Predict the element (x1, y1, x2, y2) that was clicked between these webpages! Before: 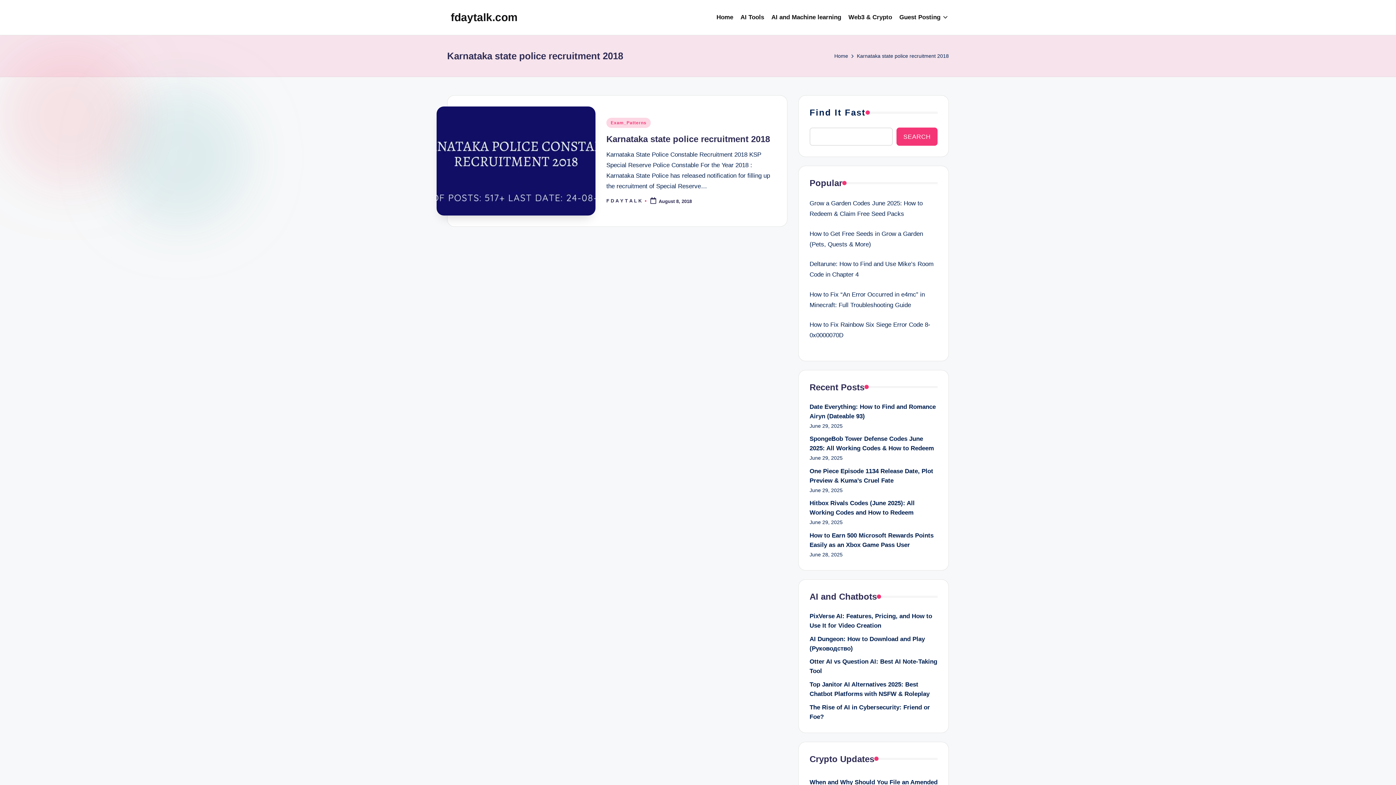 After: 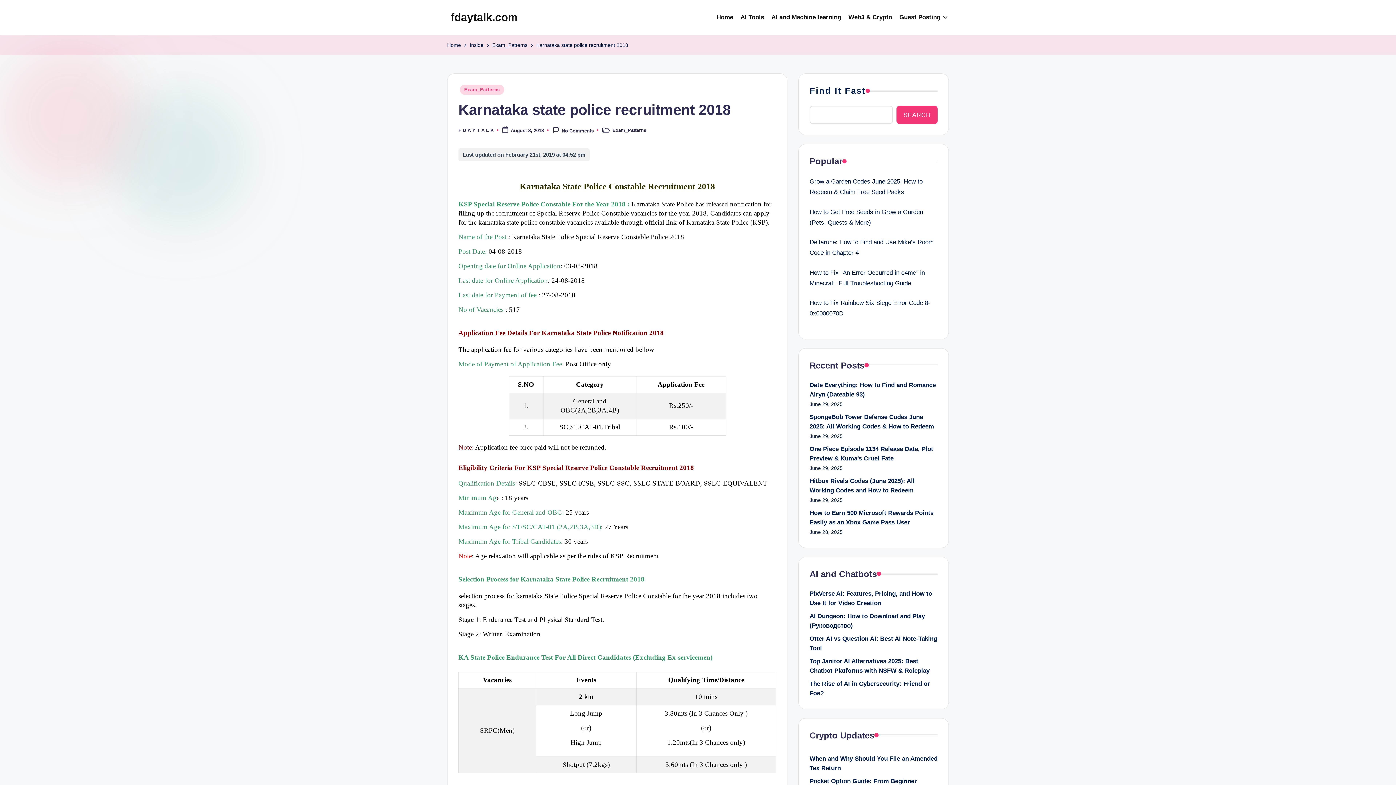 Action: label: Karnataka state police recruitment 2018 bbox: (606, 134, 770, 143)